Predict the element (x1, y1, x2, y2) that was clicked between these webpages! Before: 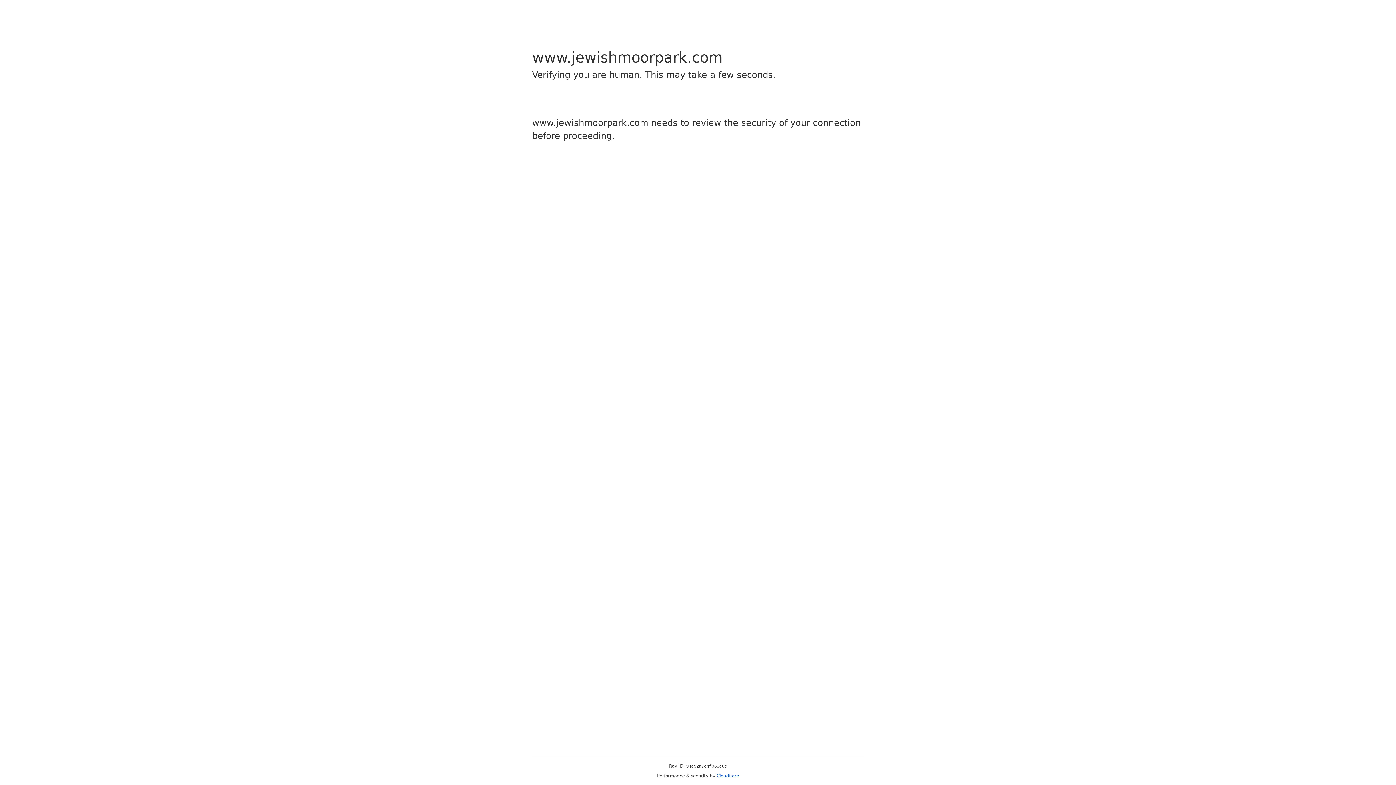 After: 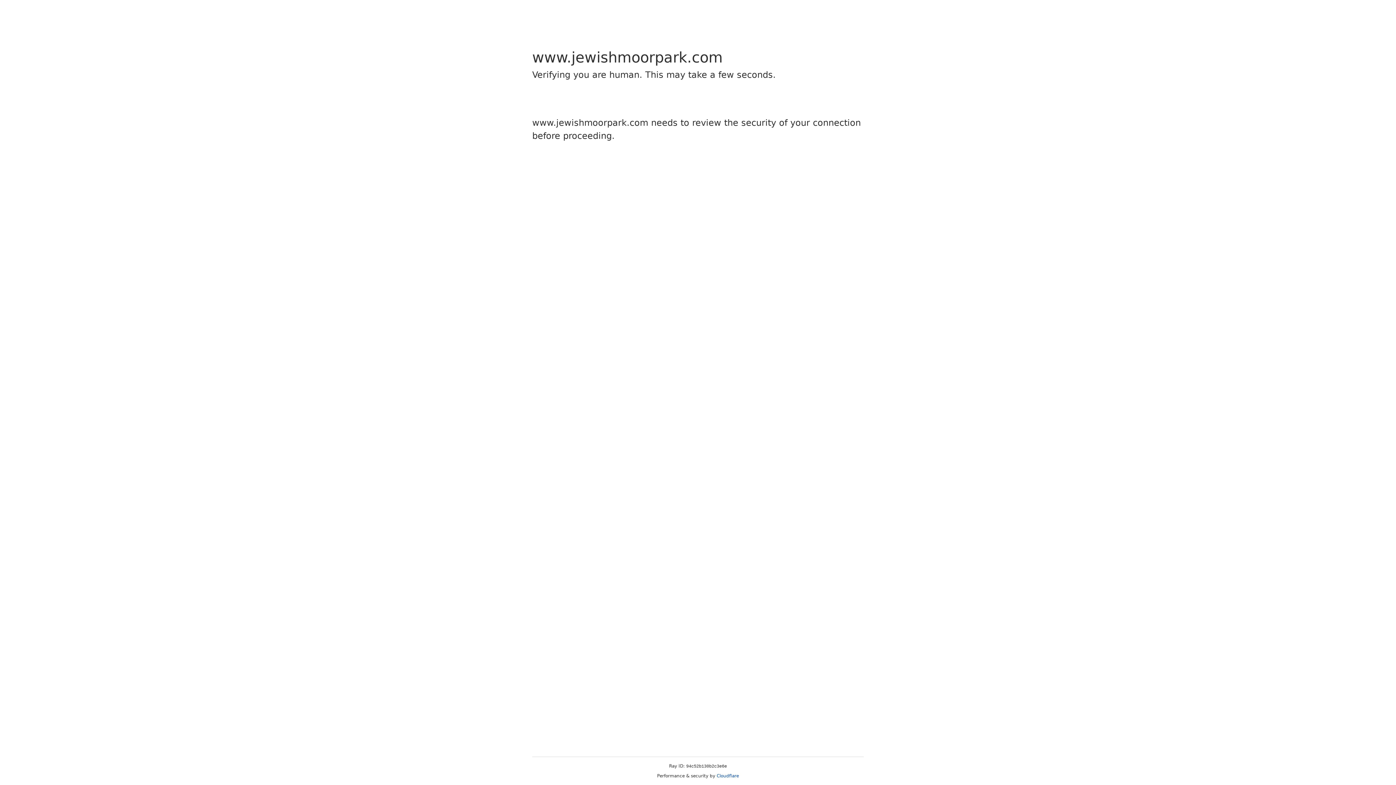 Action: bbox: (716, 773, 739, 778) label: Cloudflare